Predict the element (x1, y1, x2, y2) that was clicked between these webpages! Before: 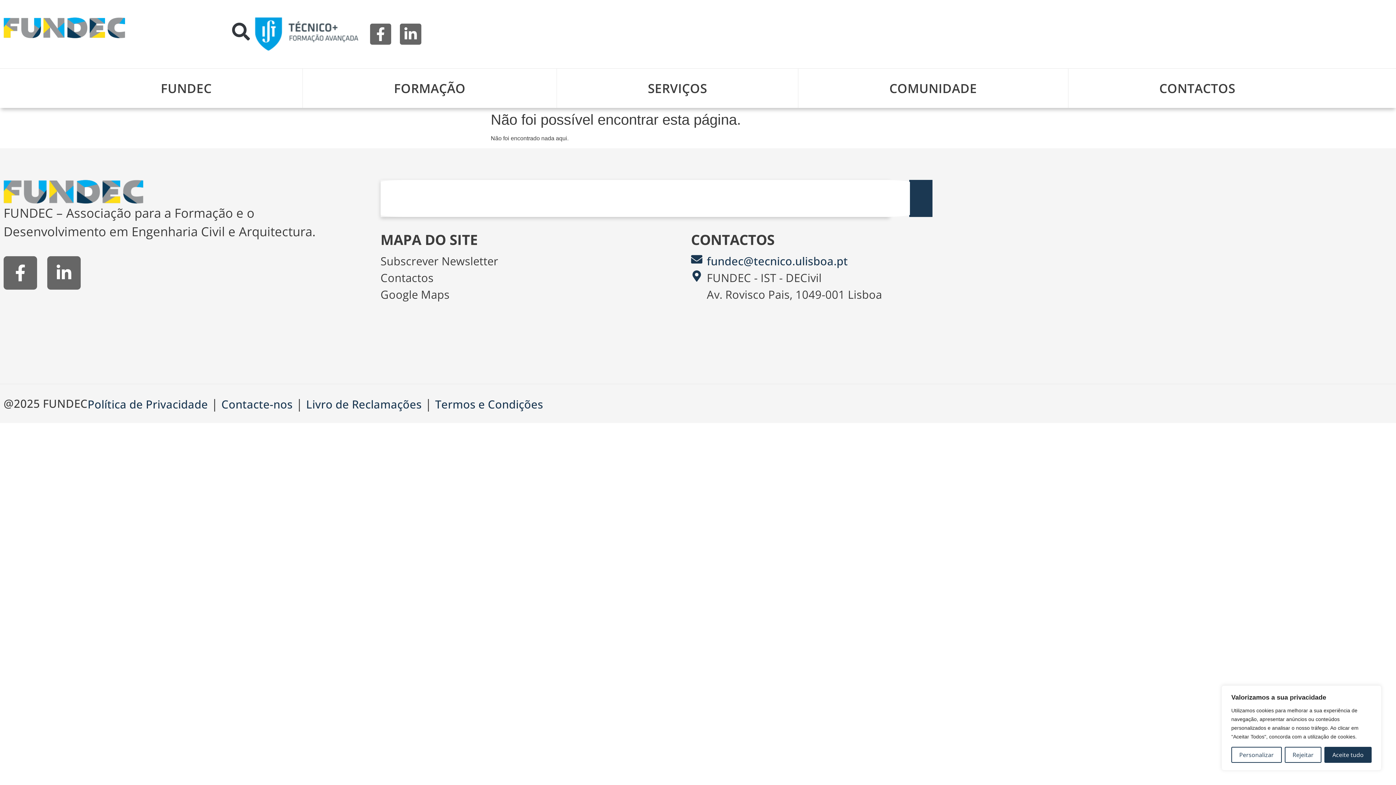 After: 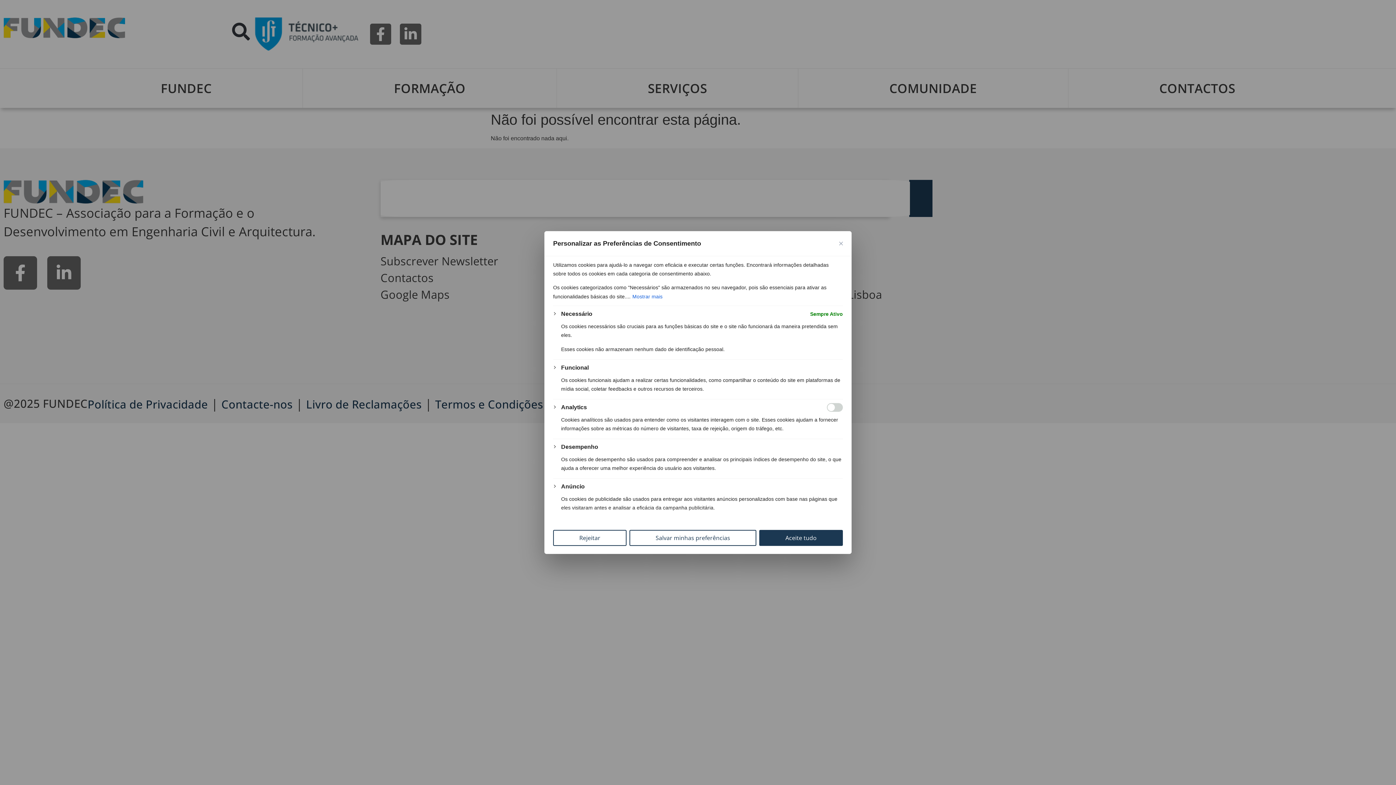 Action: label: Personalizar bbox: (1231, 747, 1282, 763)